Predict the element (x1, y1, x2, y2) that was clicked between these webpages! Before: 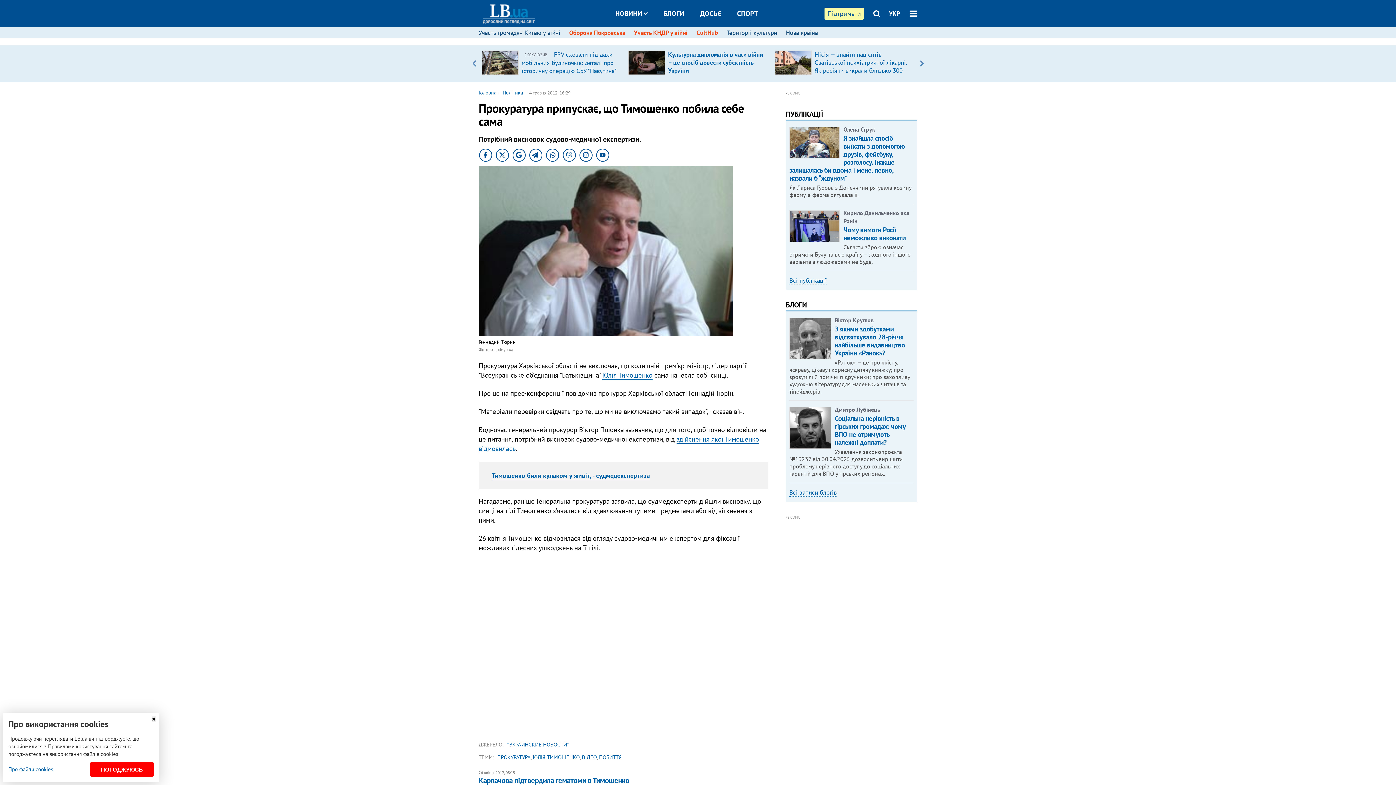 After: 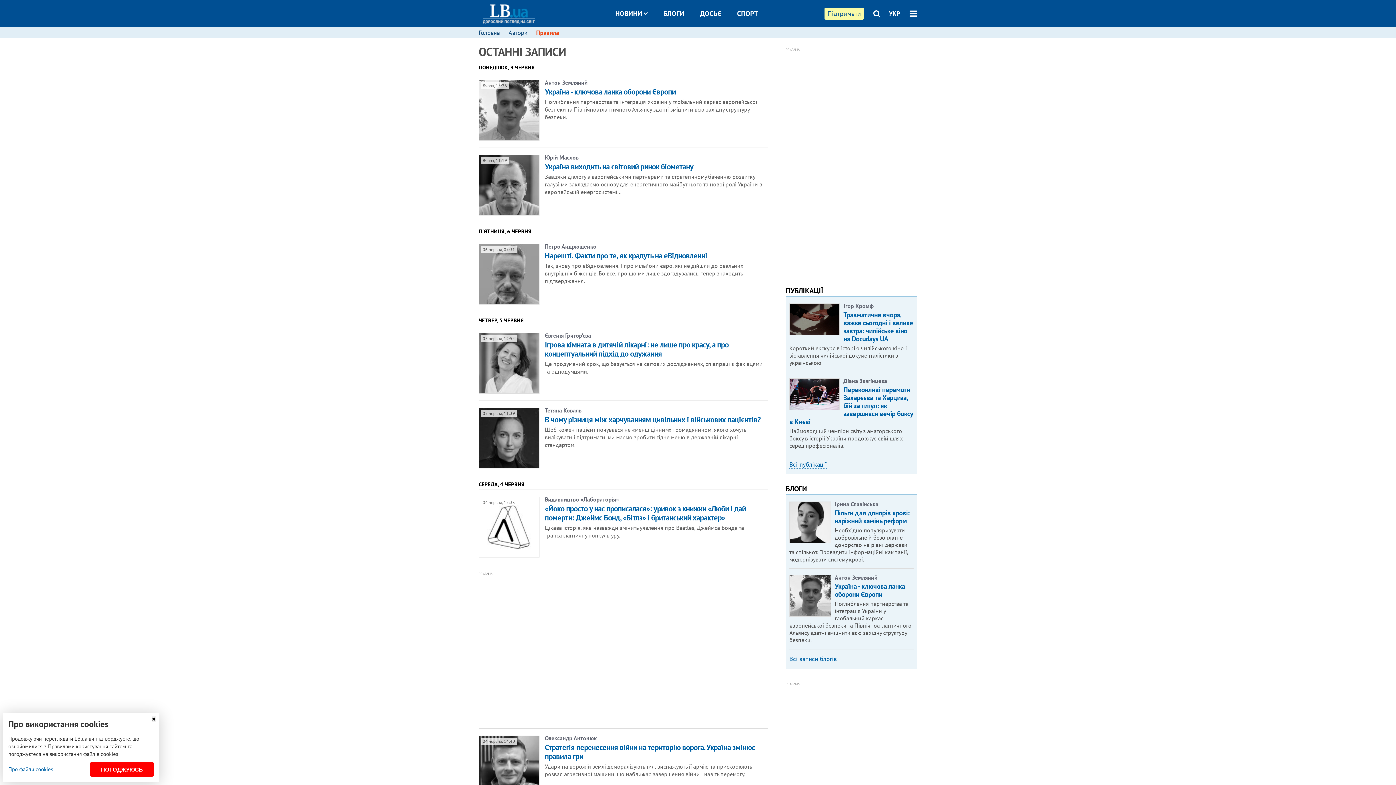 Action: bbox: (663, 9, 684, 17) label: БЛОГИ